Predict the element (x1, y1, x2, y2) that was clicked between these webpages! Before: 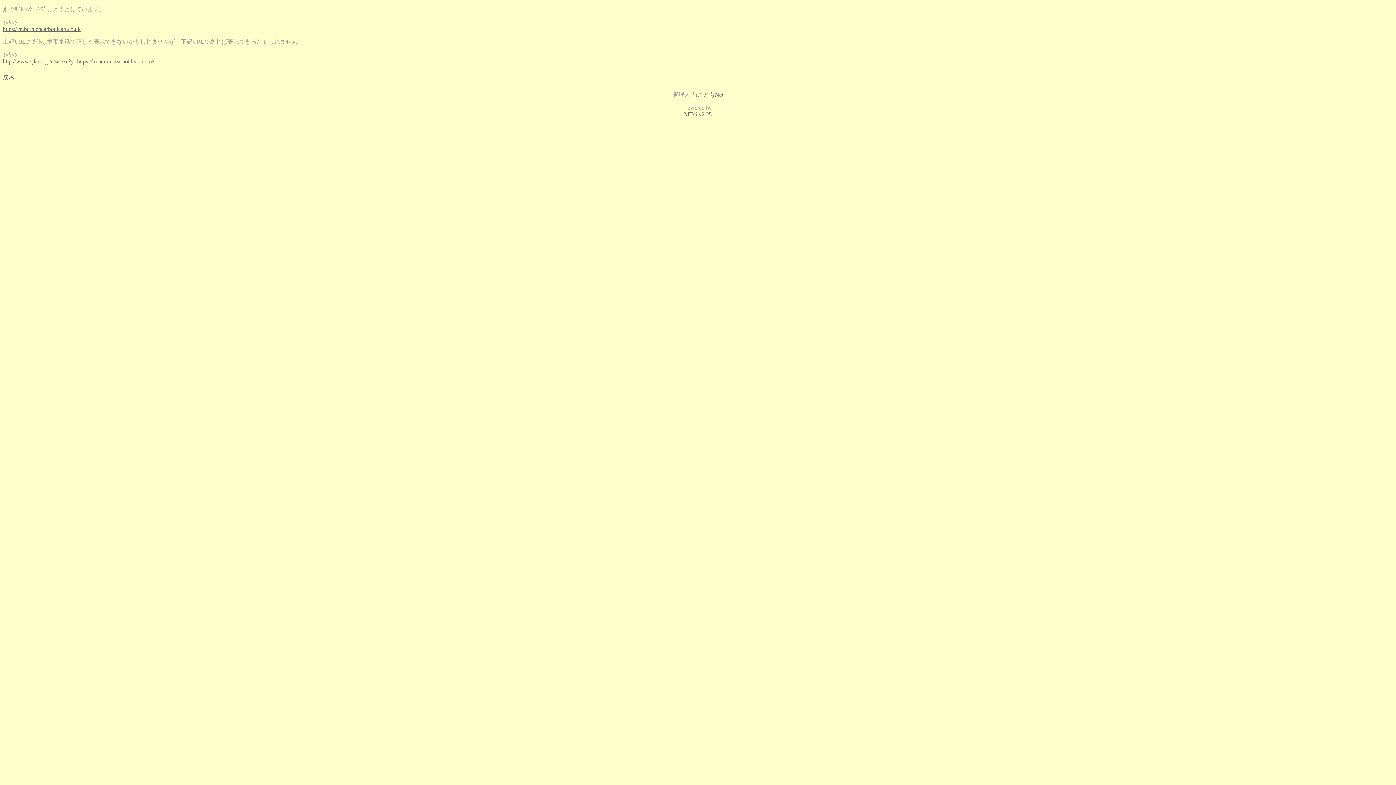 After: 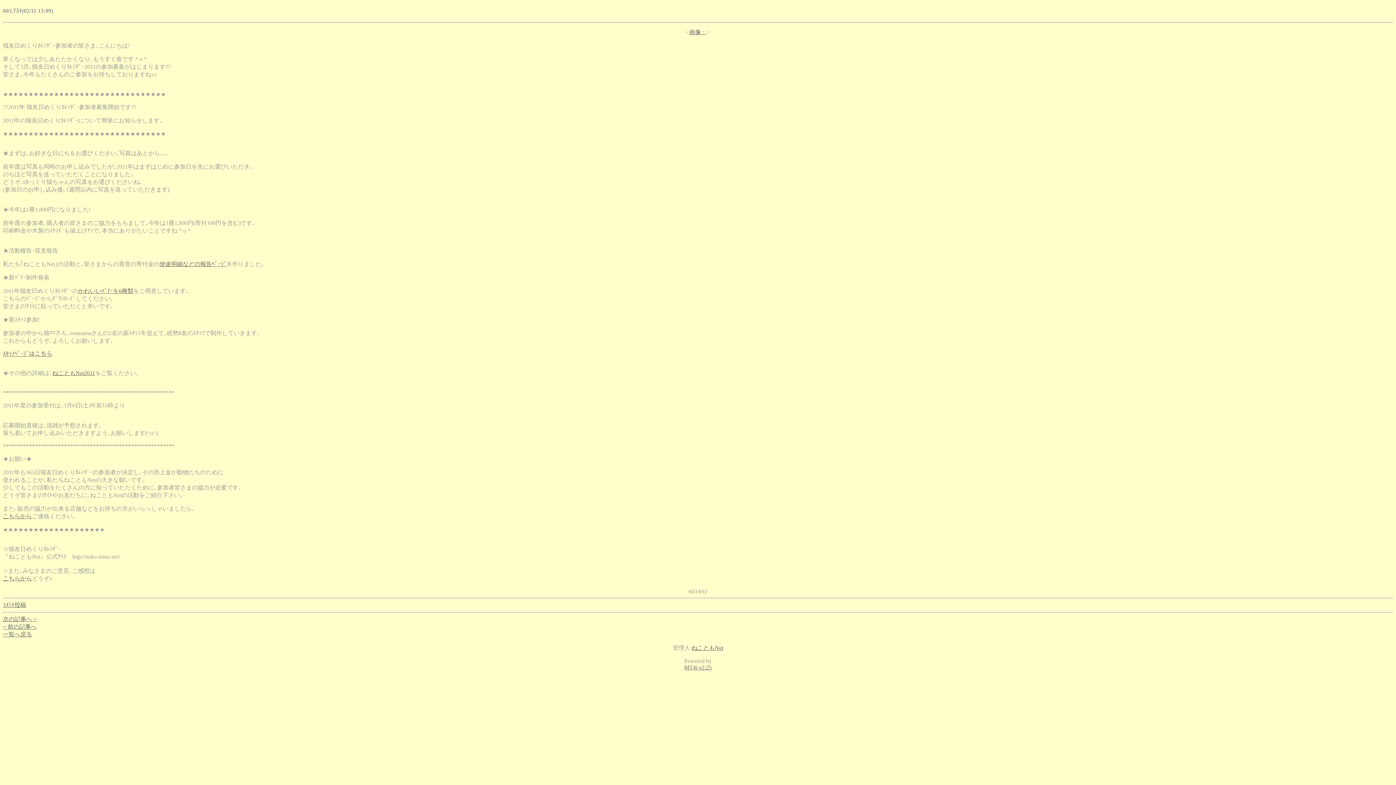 Action: label: 戻る bbox: (2, 74, 14, 80)